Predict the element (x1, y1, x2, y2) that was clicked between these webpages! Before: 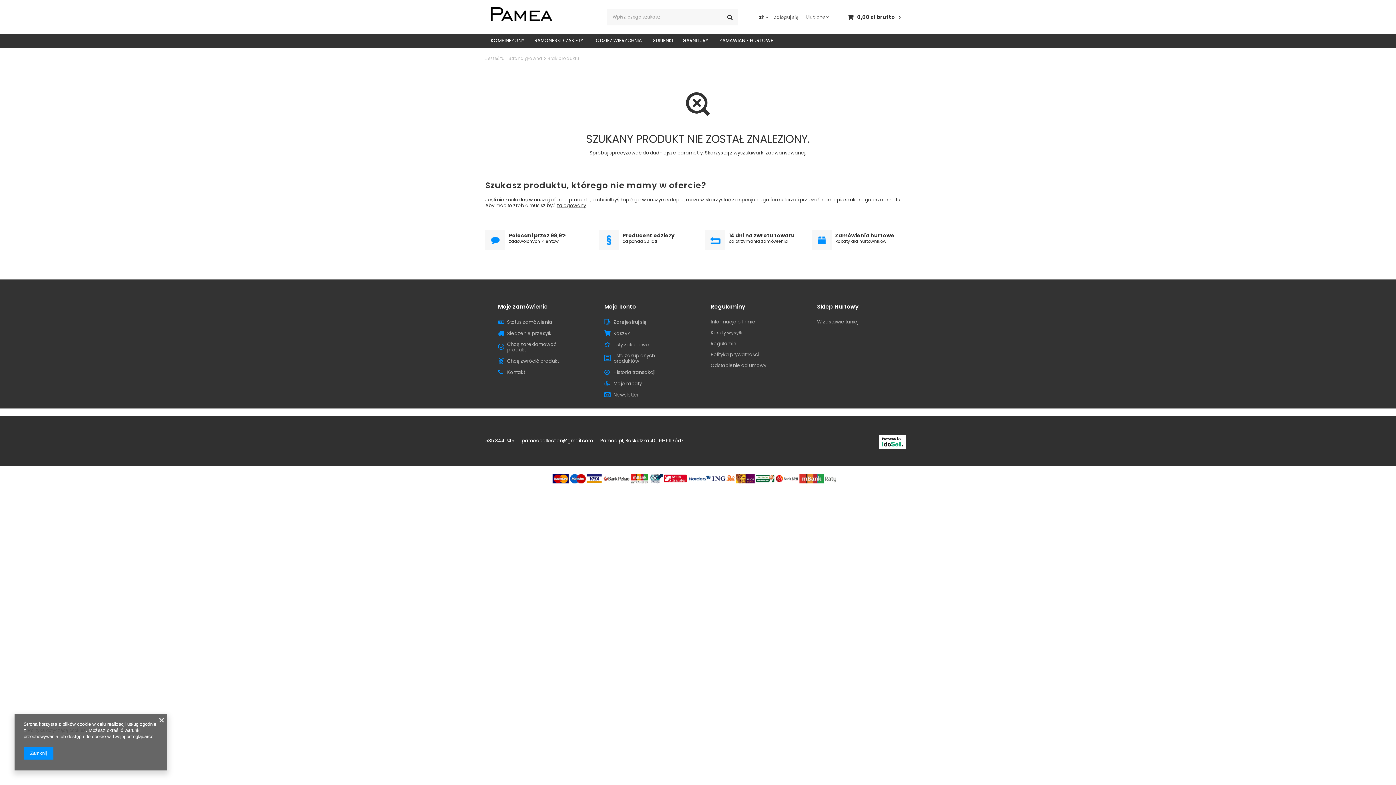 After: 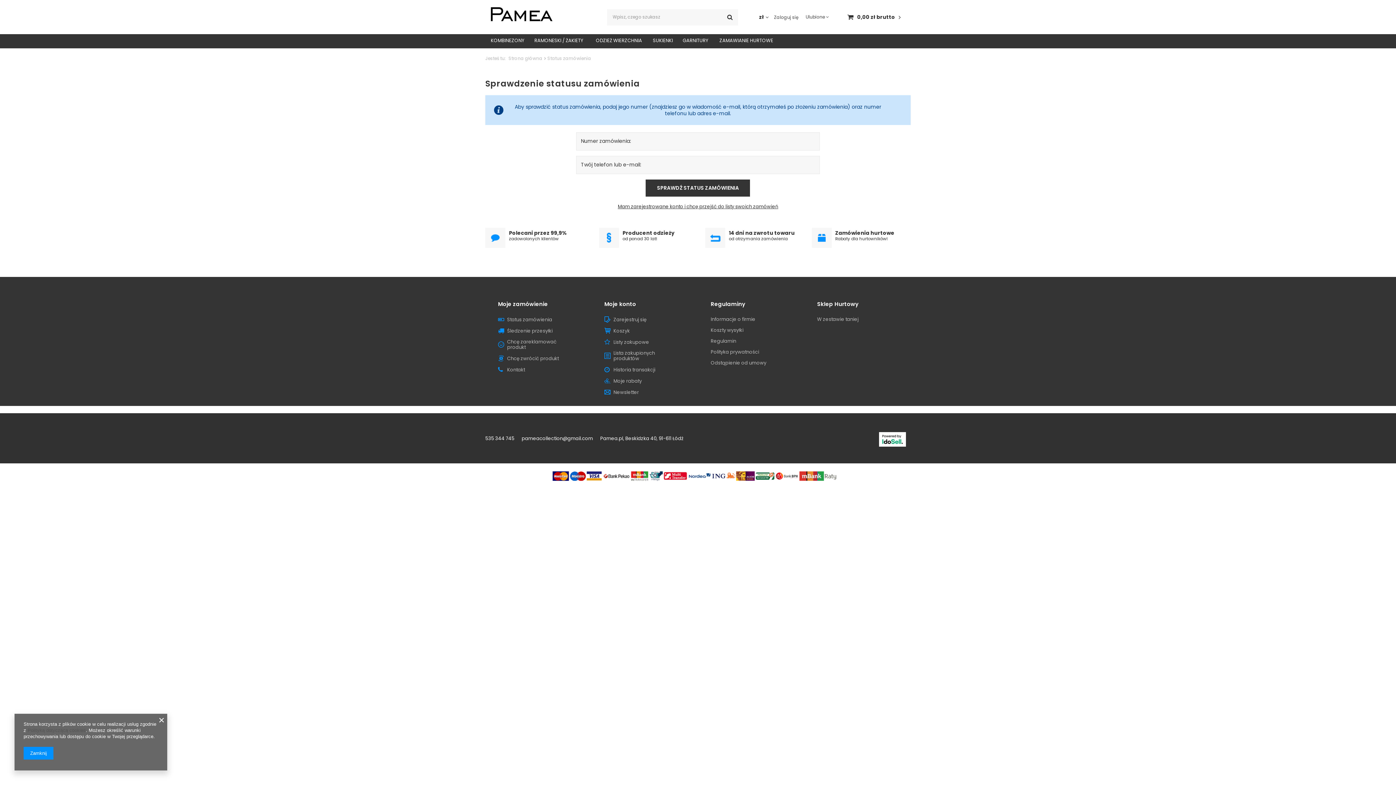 Action: bbox: (507, 330, 573, 336) label: Śledzenie przesyłki